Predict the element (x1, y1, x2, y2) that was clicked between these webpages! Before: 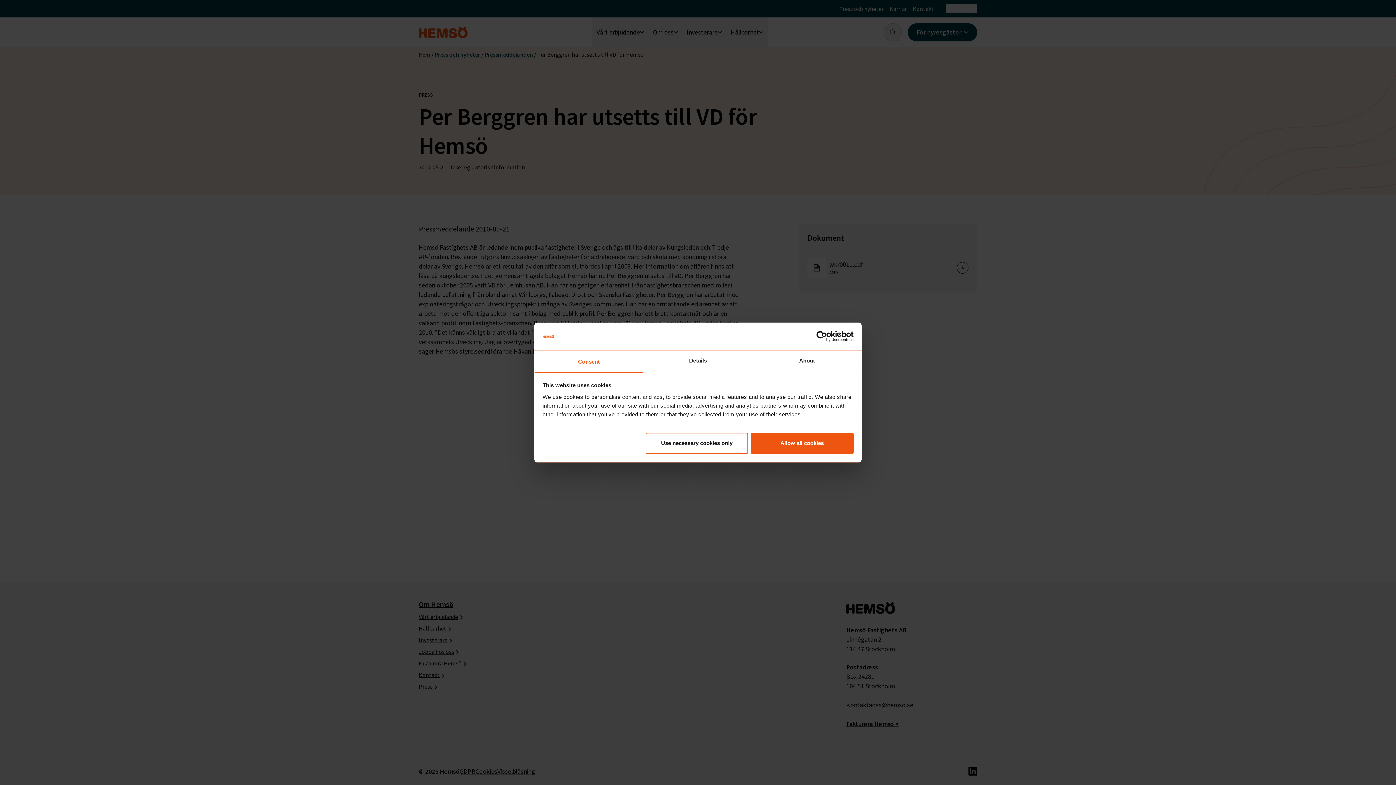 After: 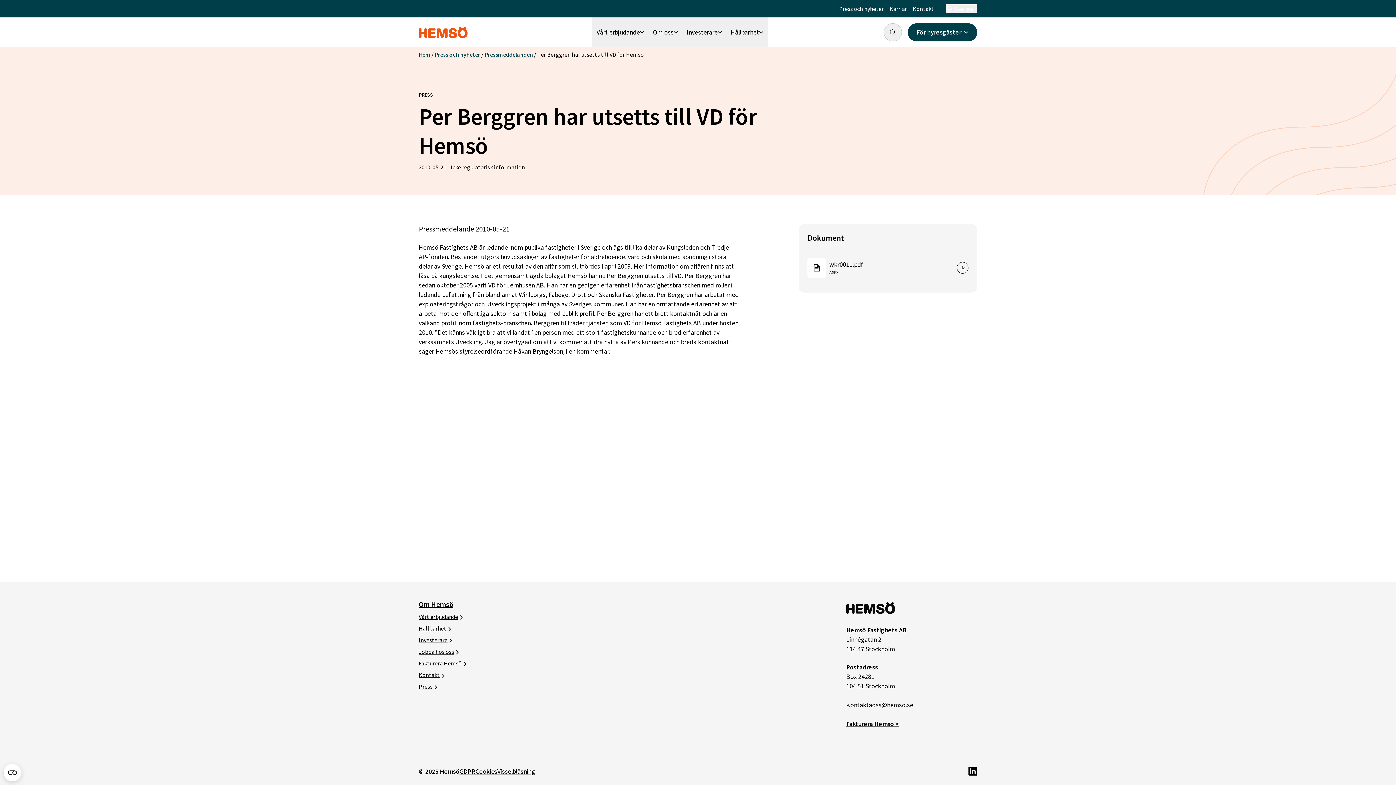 Action: label: Use necessary cookies only bbox: (645, 433, 748, 454)